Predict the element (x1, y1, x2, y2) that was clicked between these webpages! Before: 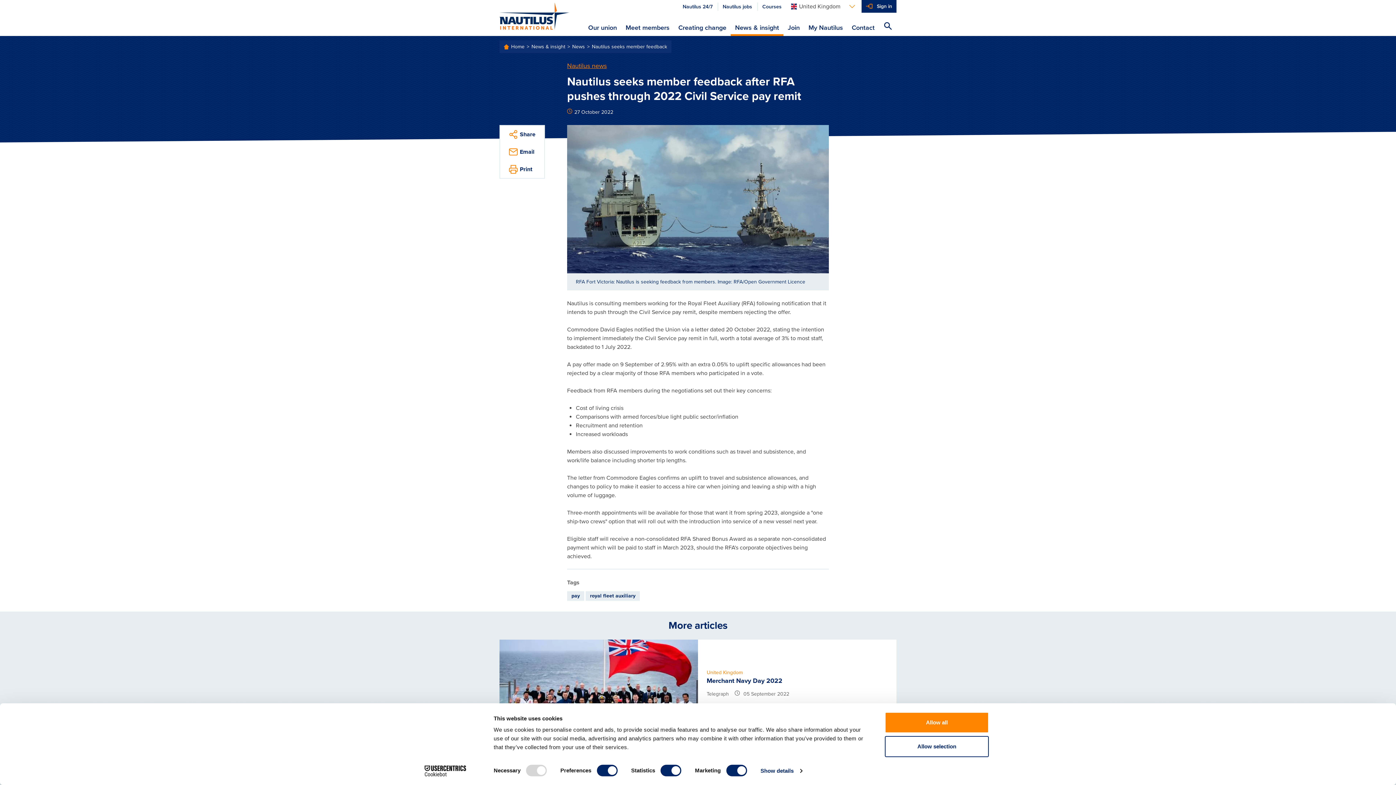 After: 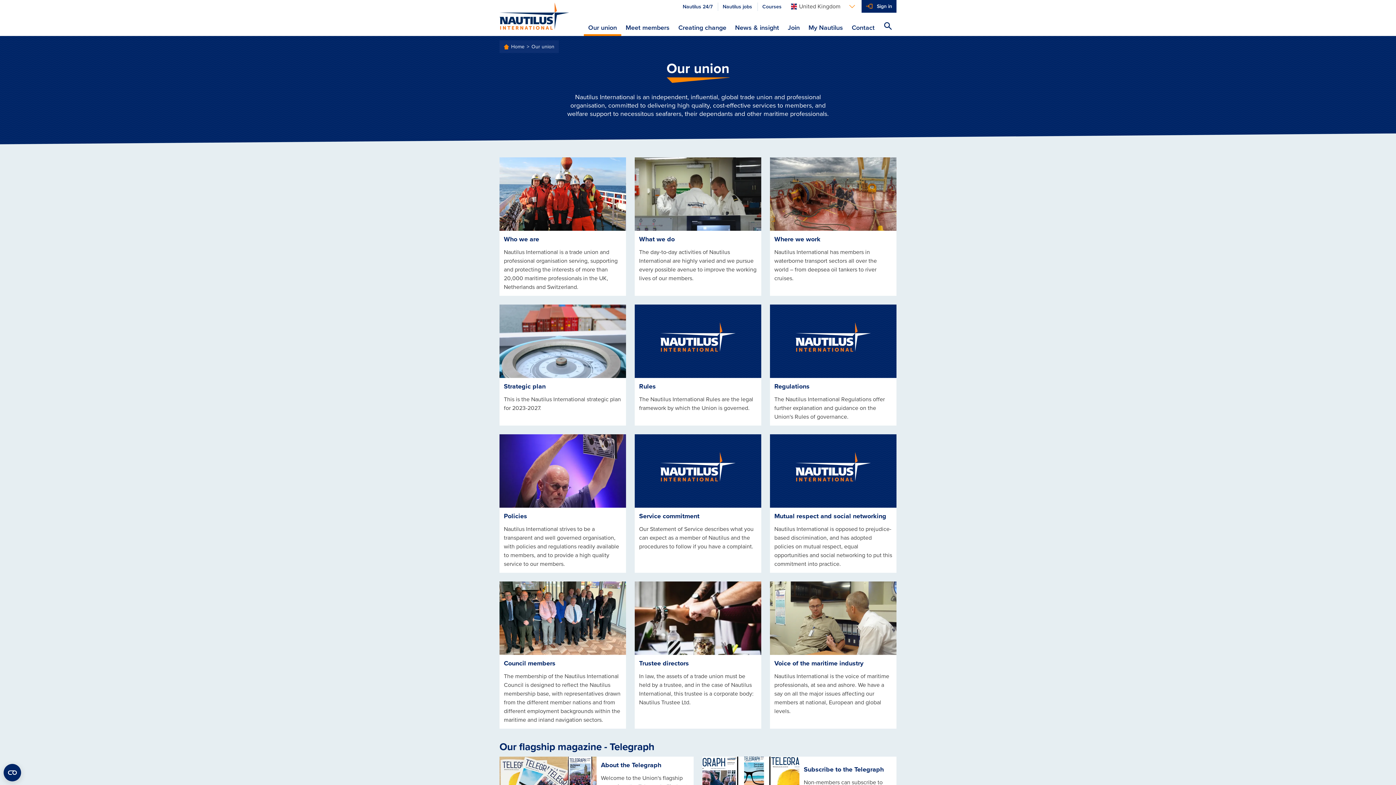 Action: label: Our union bbox: (584, 19, 621, 36)